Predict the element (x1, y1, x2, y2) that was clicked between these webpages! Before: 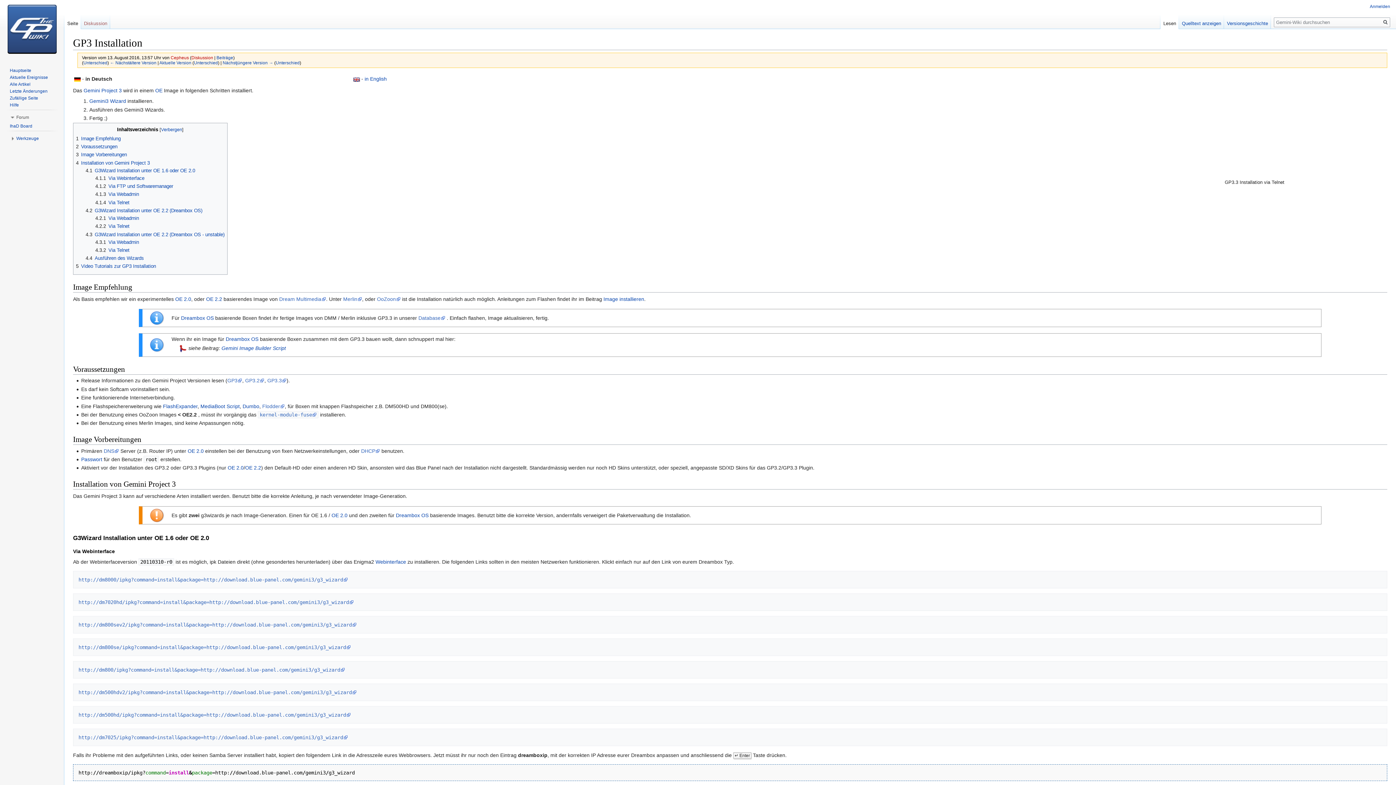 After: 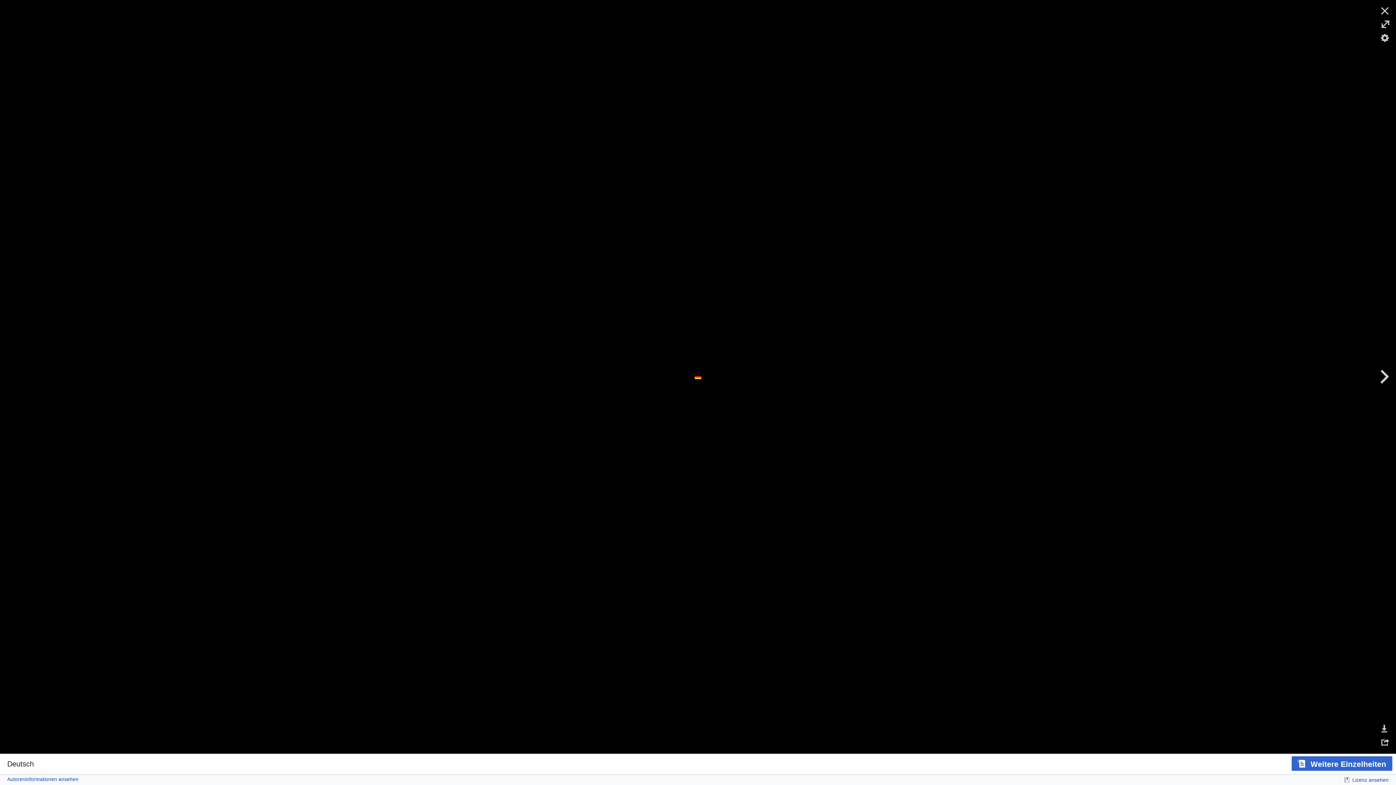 Action: bbox: (74, 76, 80, 81)